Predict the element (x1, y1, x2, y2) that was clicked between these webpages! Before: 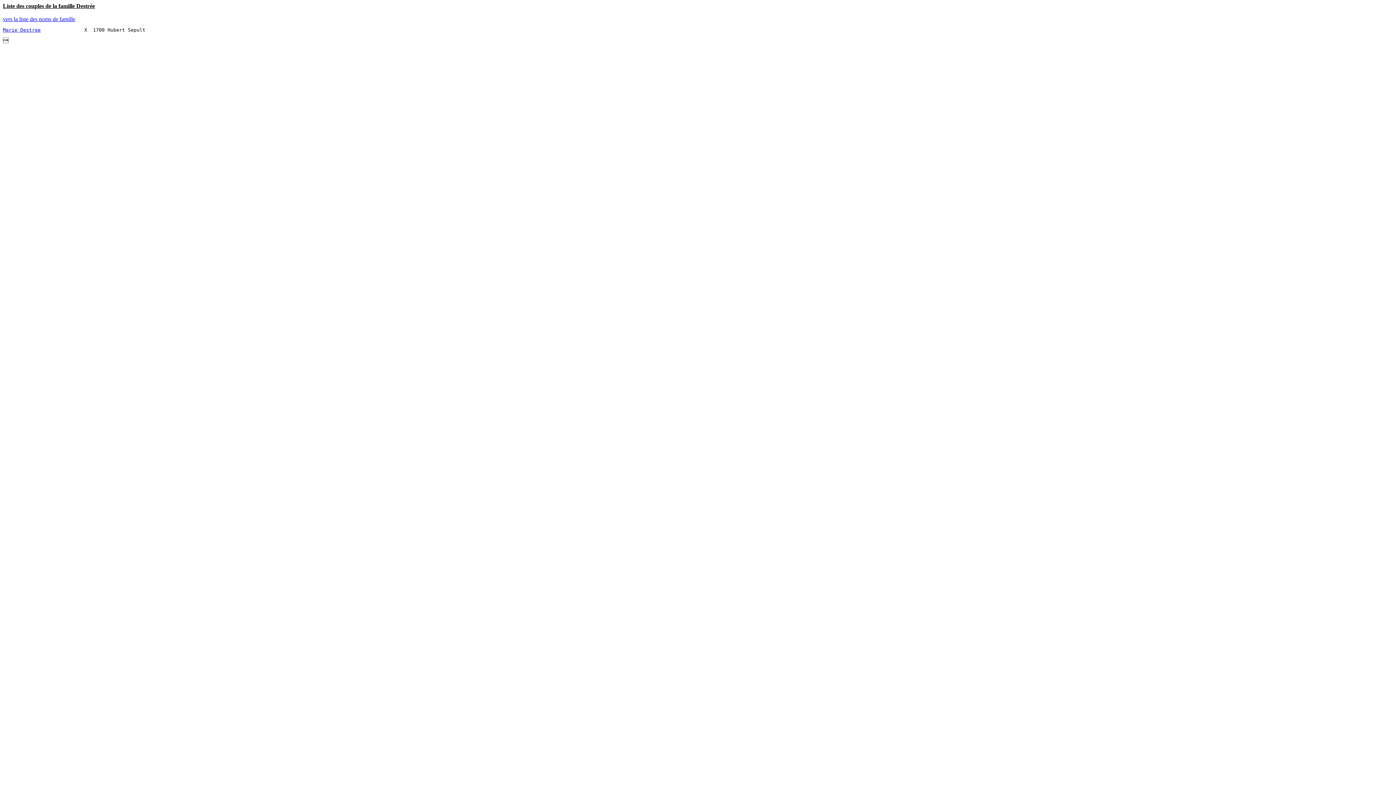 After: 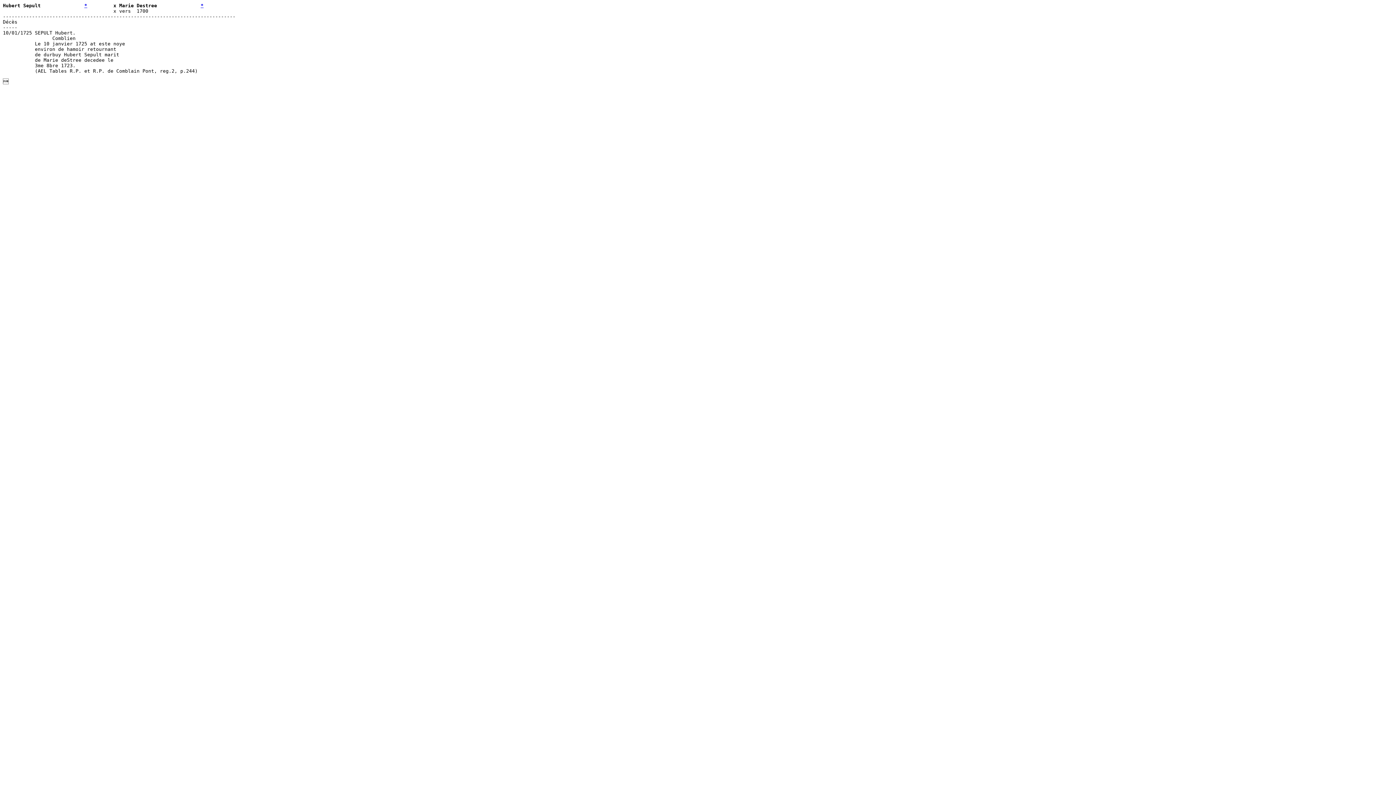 Action: label: Marie Destree bbox: (2, 27, 40, 32)